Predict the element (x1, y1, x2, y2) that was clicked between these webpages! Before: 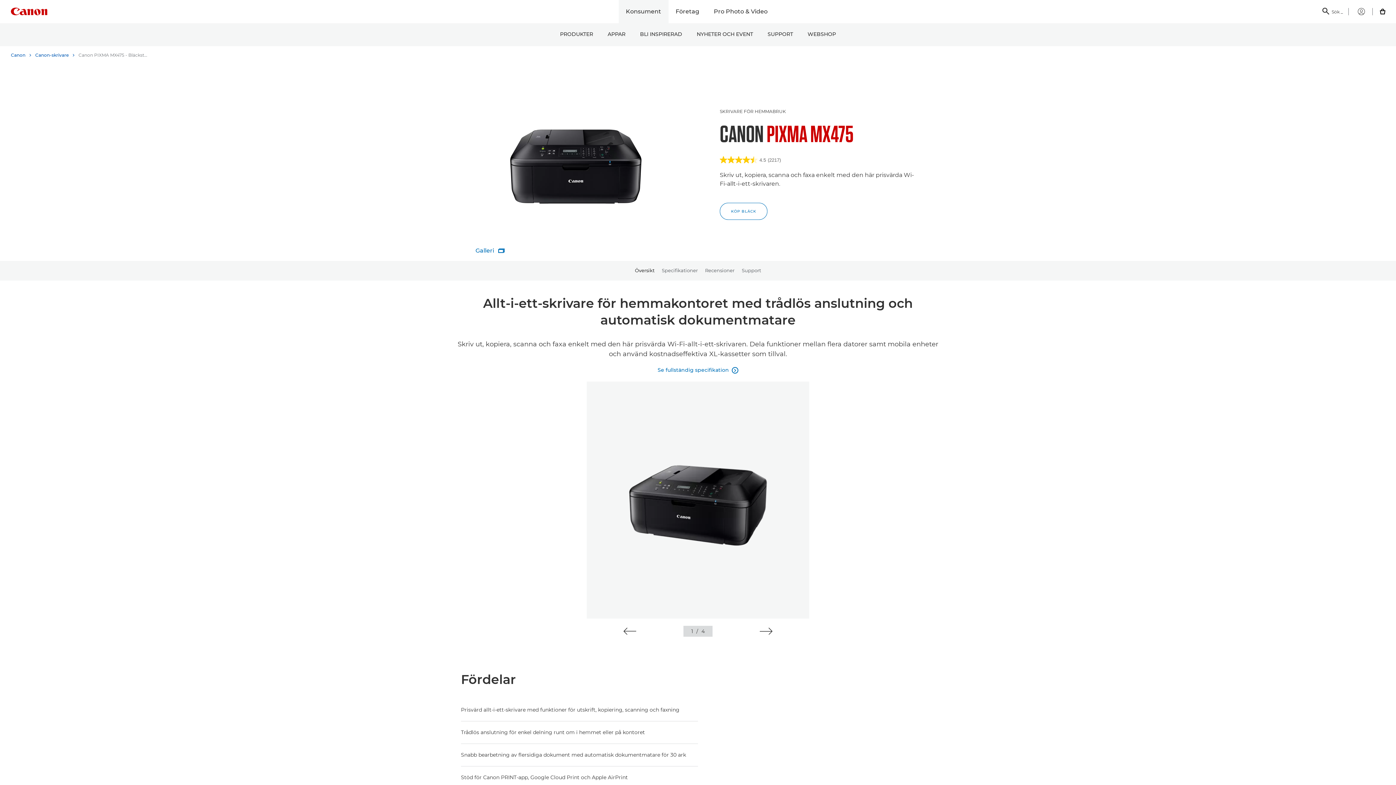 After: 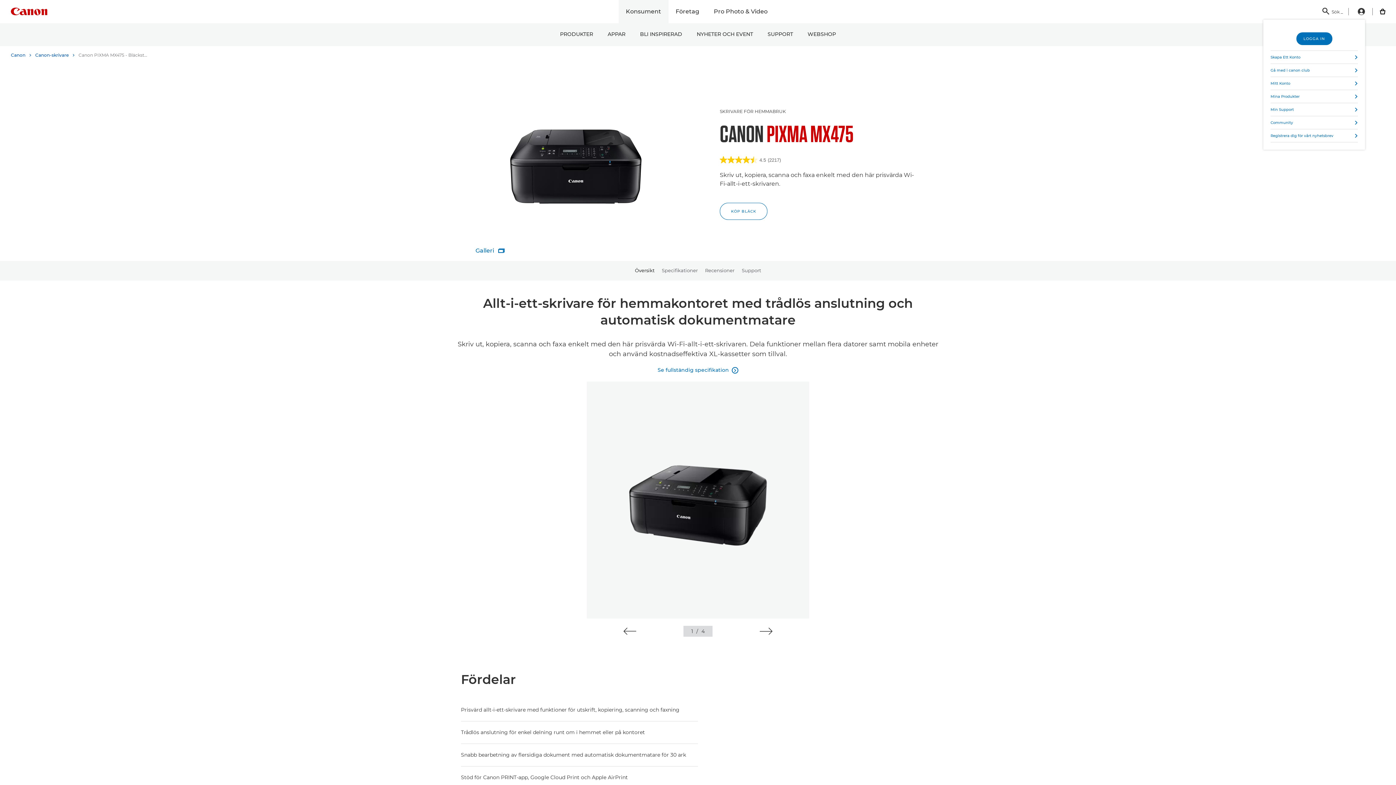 Action: label: Mitt Canon bbox: (1348, 8, 1365, 15)